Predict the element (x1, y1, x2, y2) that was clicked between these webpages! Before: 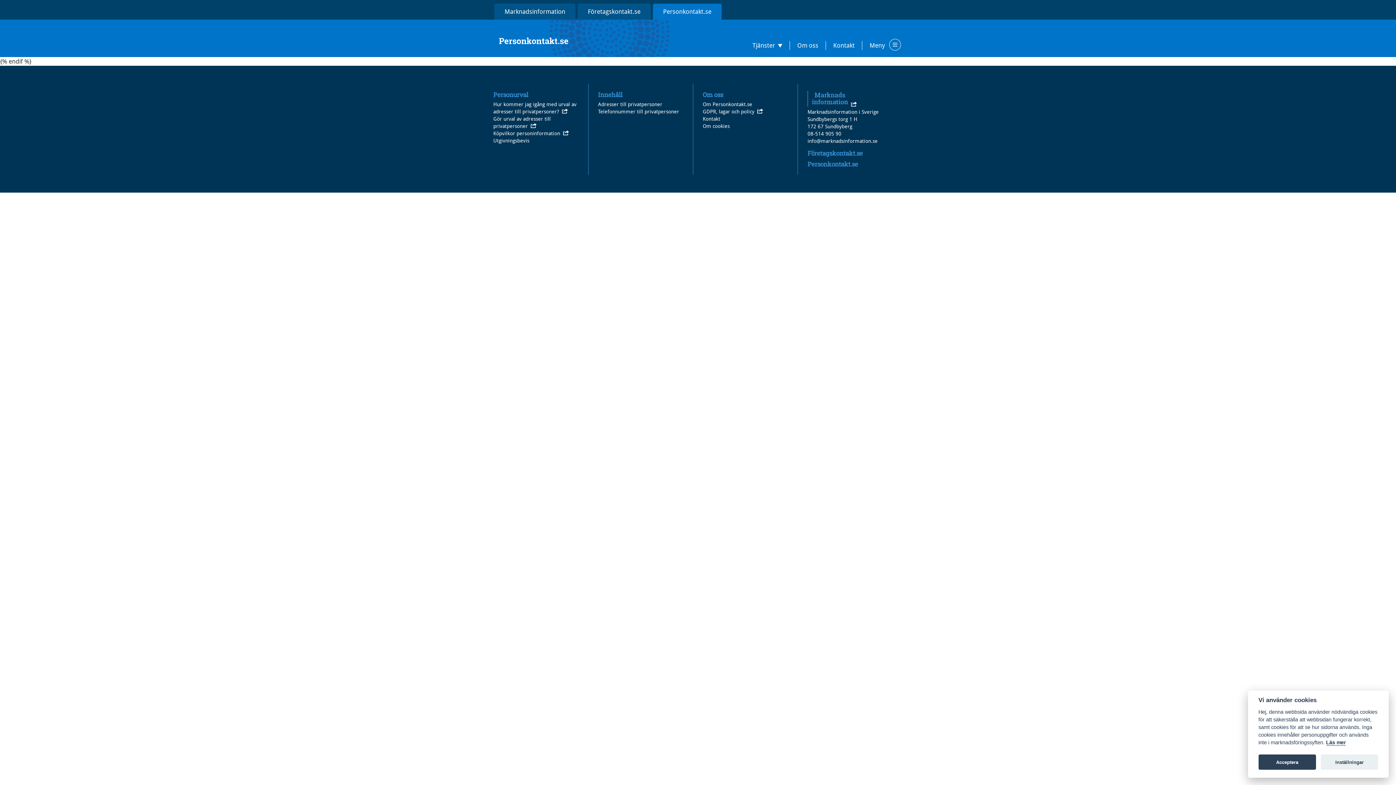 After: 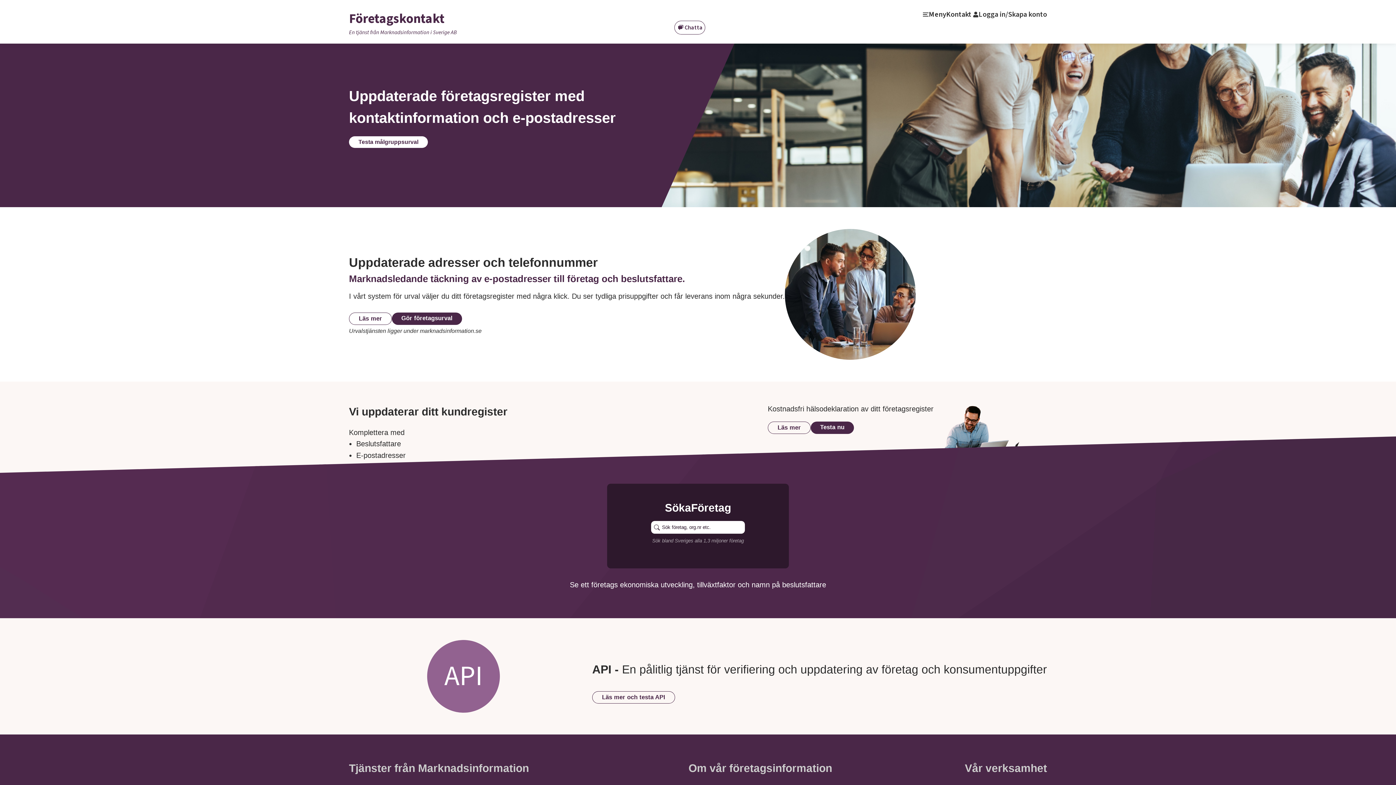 Action: label: Företagskontakt.se bbox: (807, 148, 863, 157)